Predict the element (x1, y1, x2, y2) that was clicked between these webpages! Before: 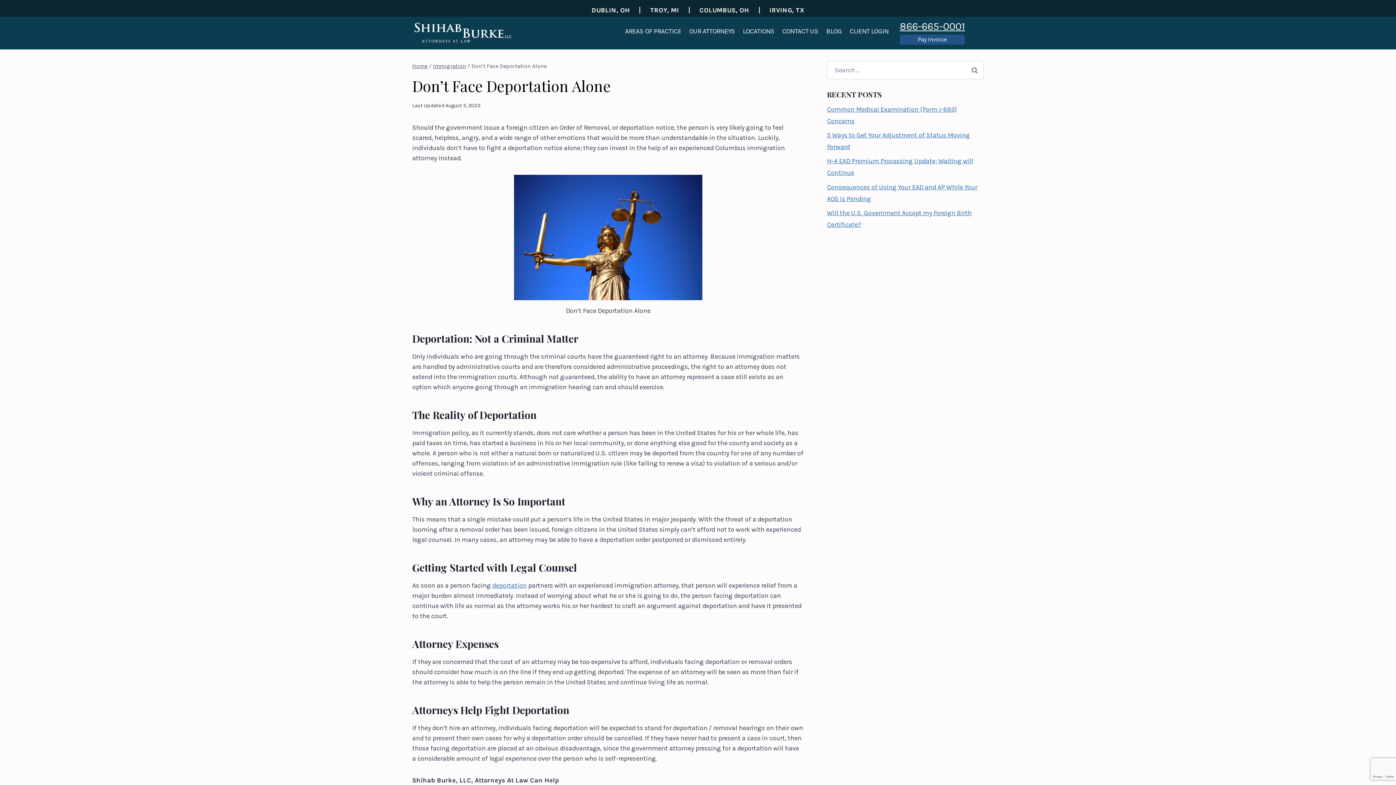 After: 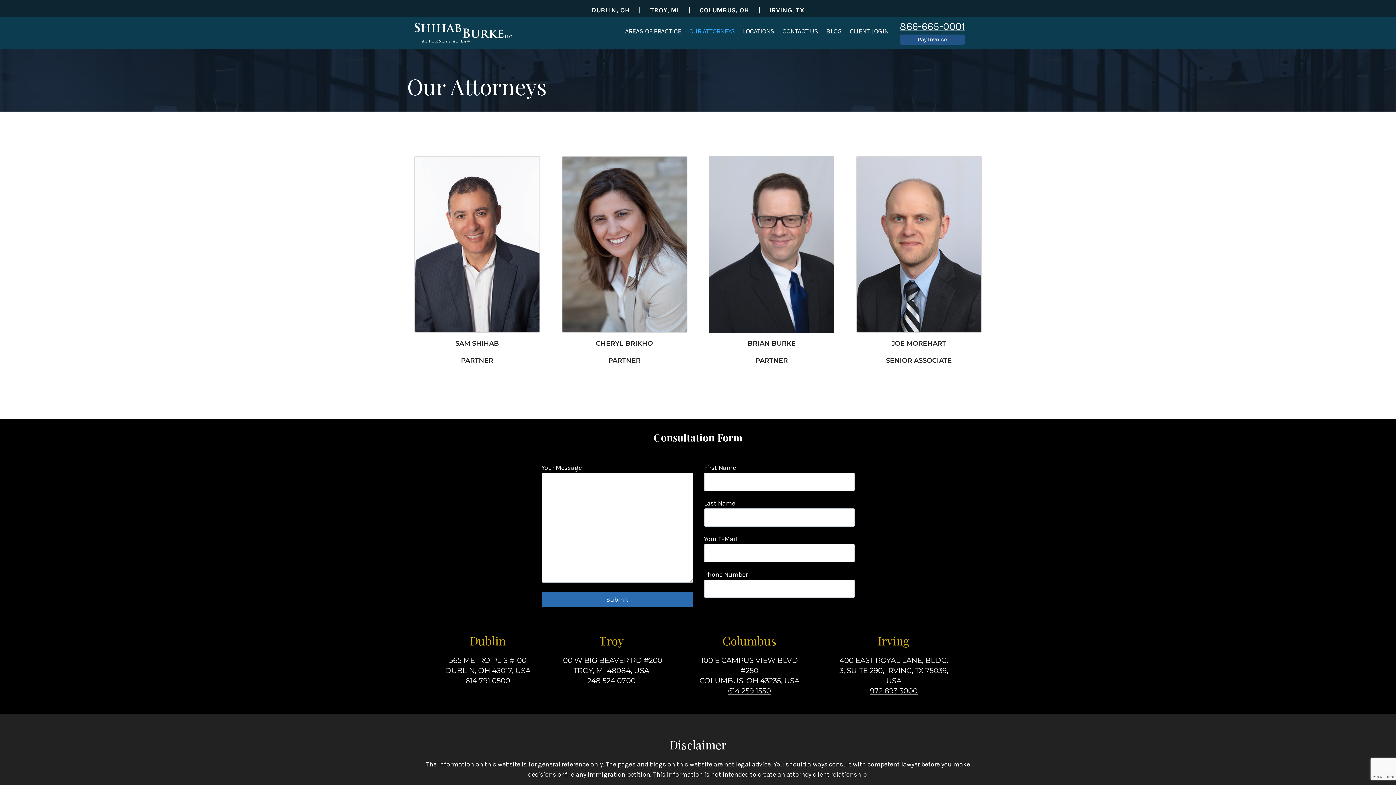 Action: bbox: (685, 22, 739, 40) label: OUR ATTORNEYS